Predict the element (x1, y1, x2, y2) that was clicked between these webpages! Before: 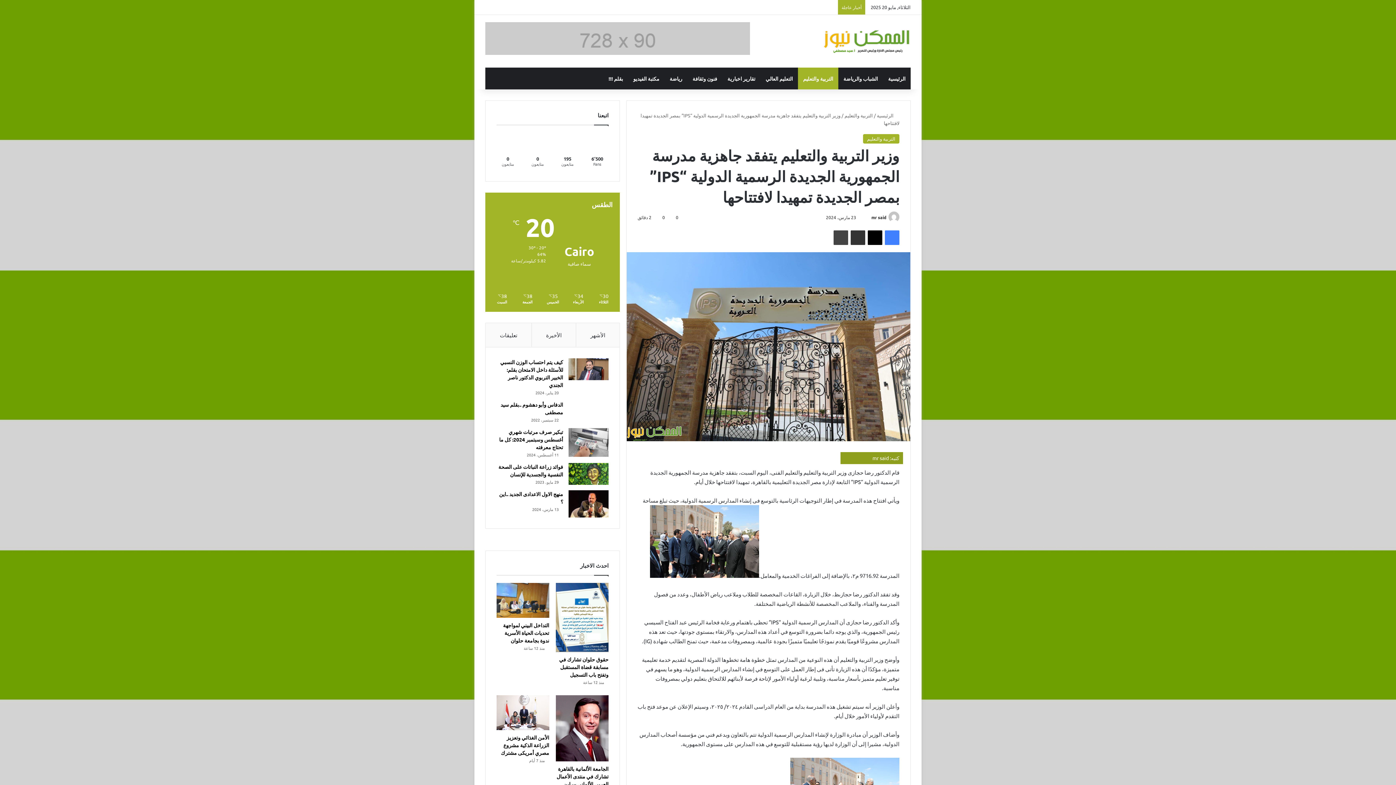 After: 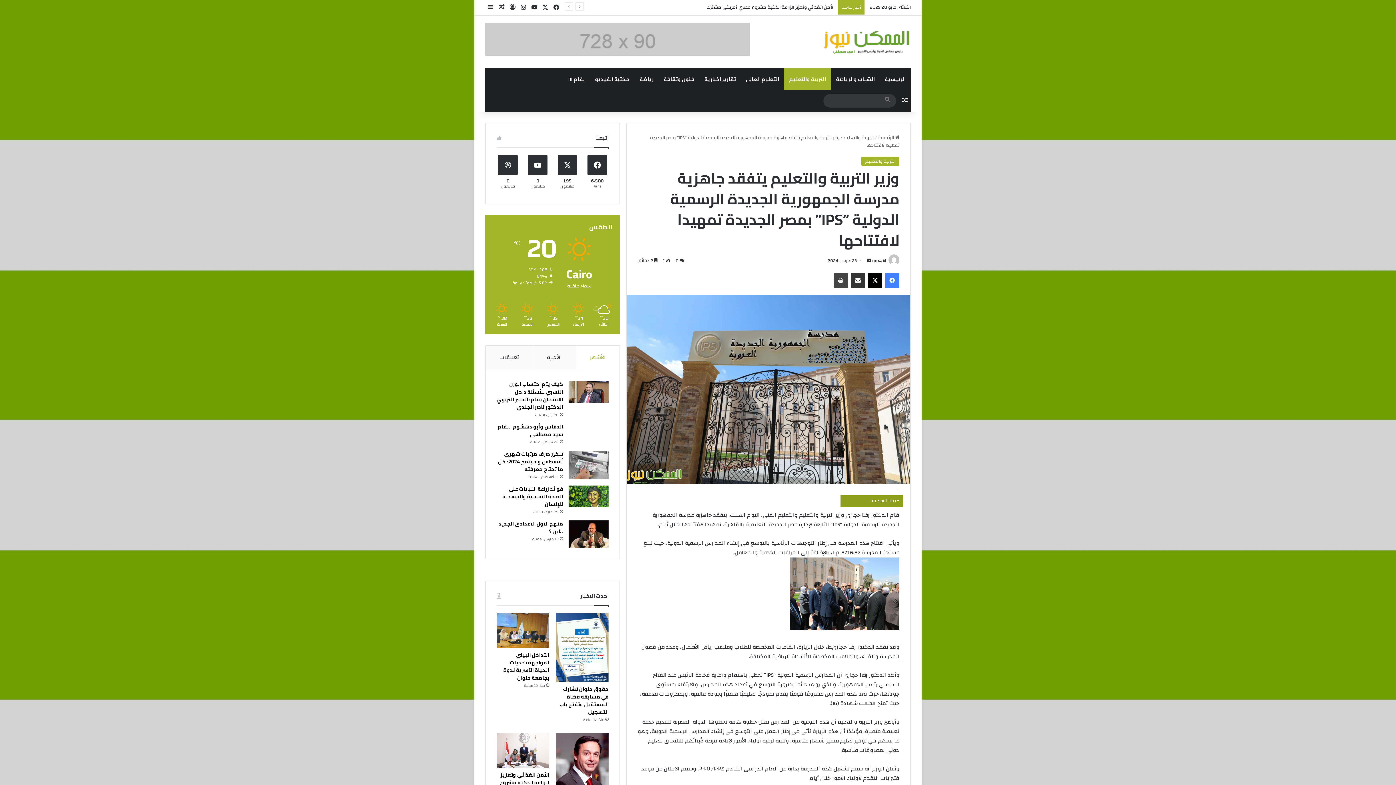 Action: bbox: (524, 132, 550, 170) label: 0
متابعون